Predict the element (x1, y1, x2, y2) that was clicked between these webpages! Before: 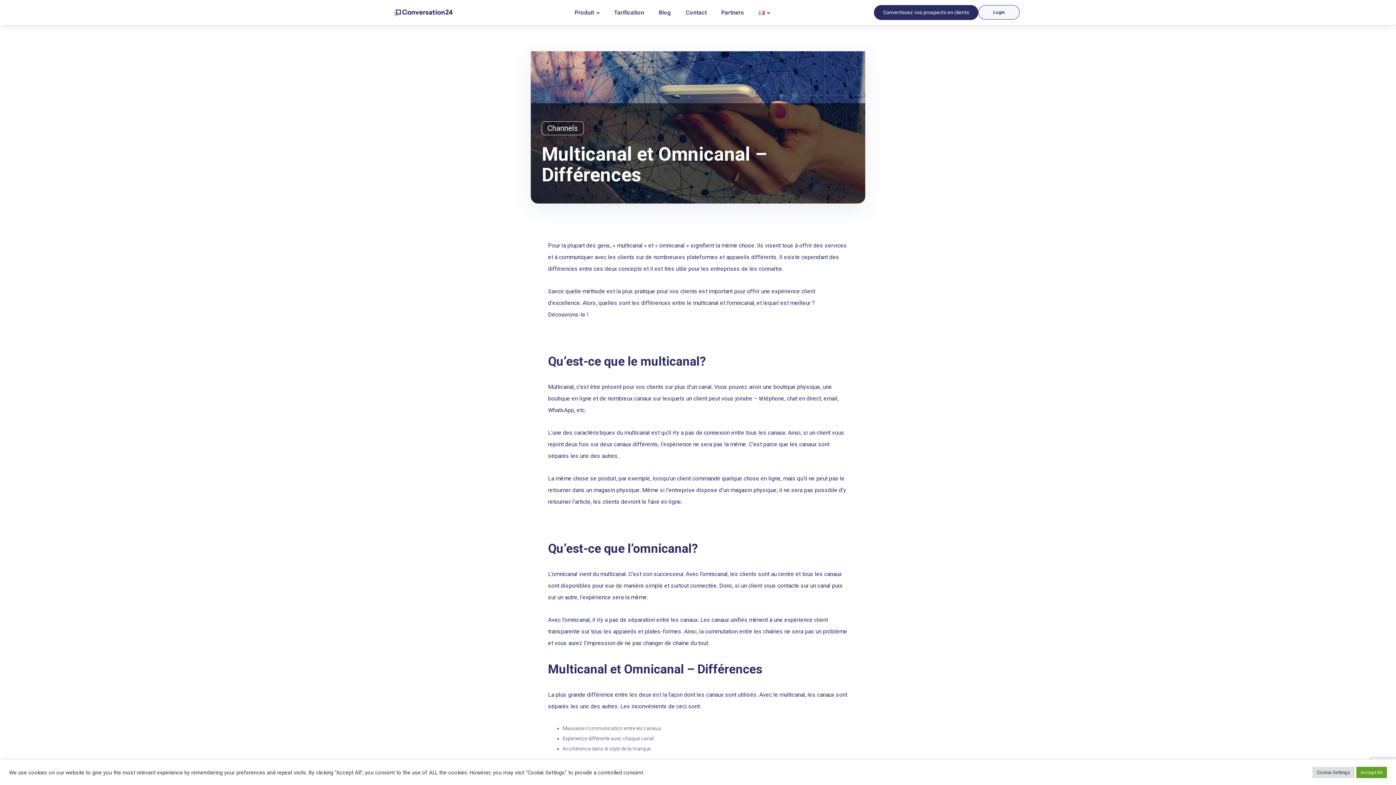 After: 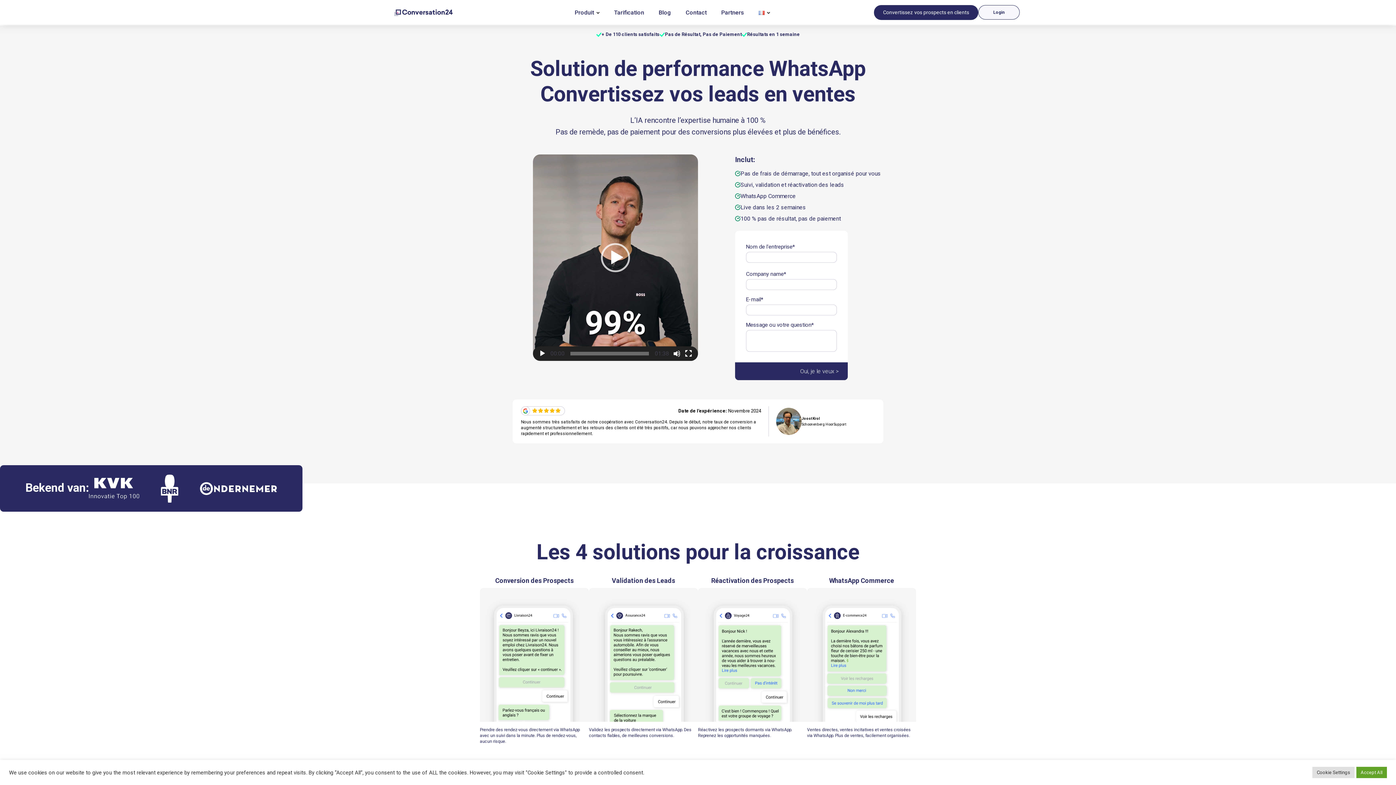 Action: bbox: (376, 8, 470, 16)